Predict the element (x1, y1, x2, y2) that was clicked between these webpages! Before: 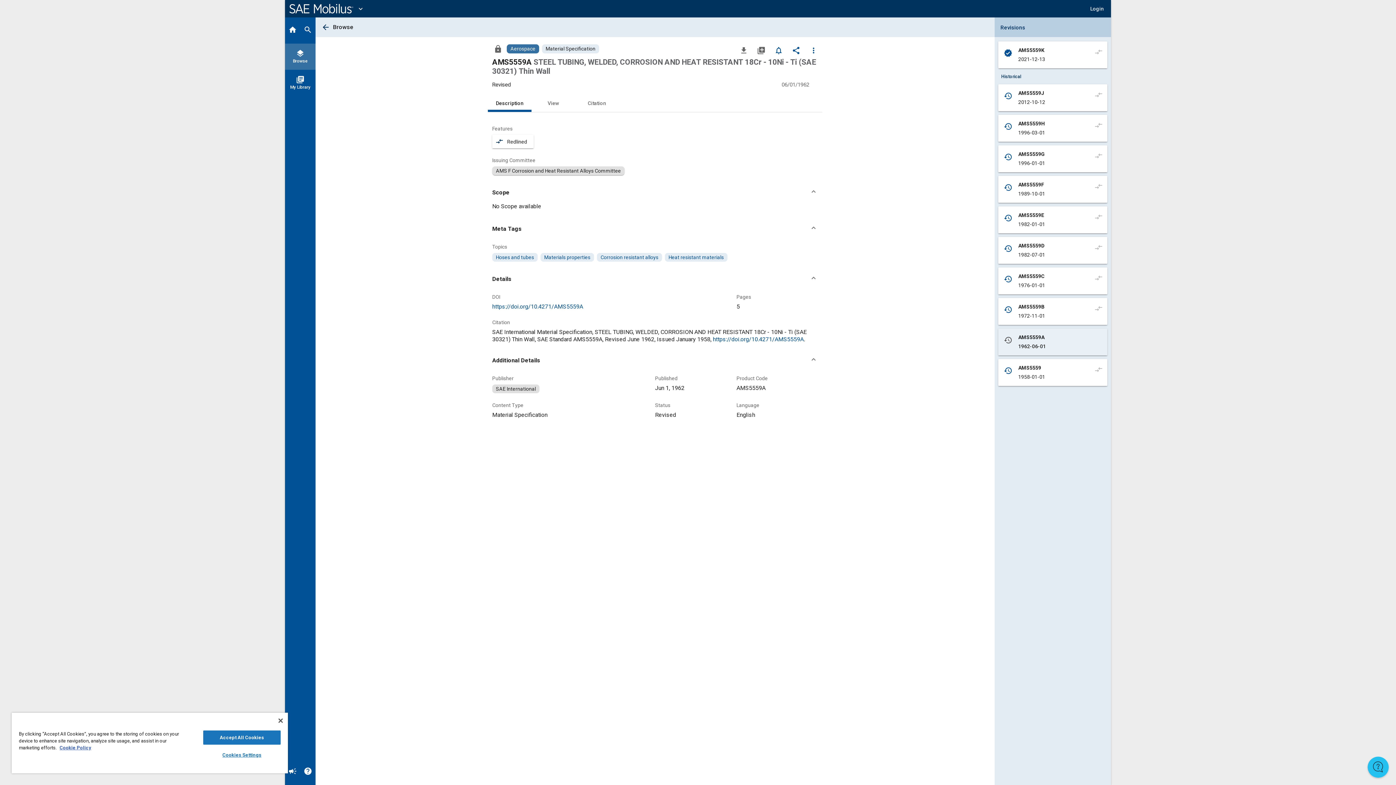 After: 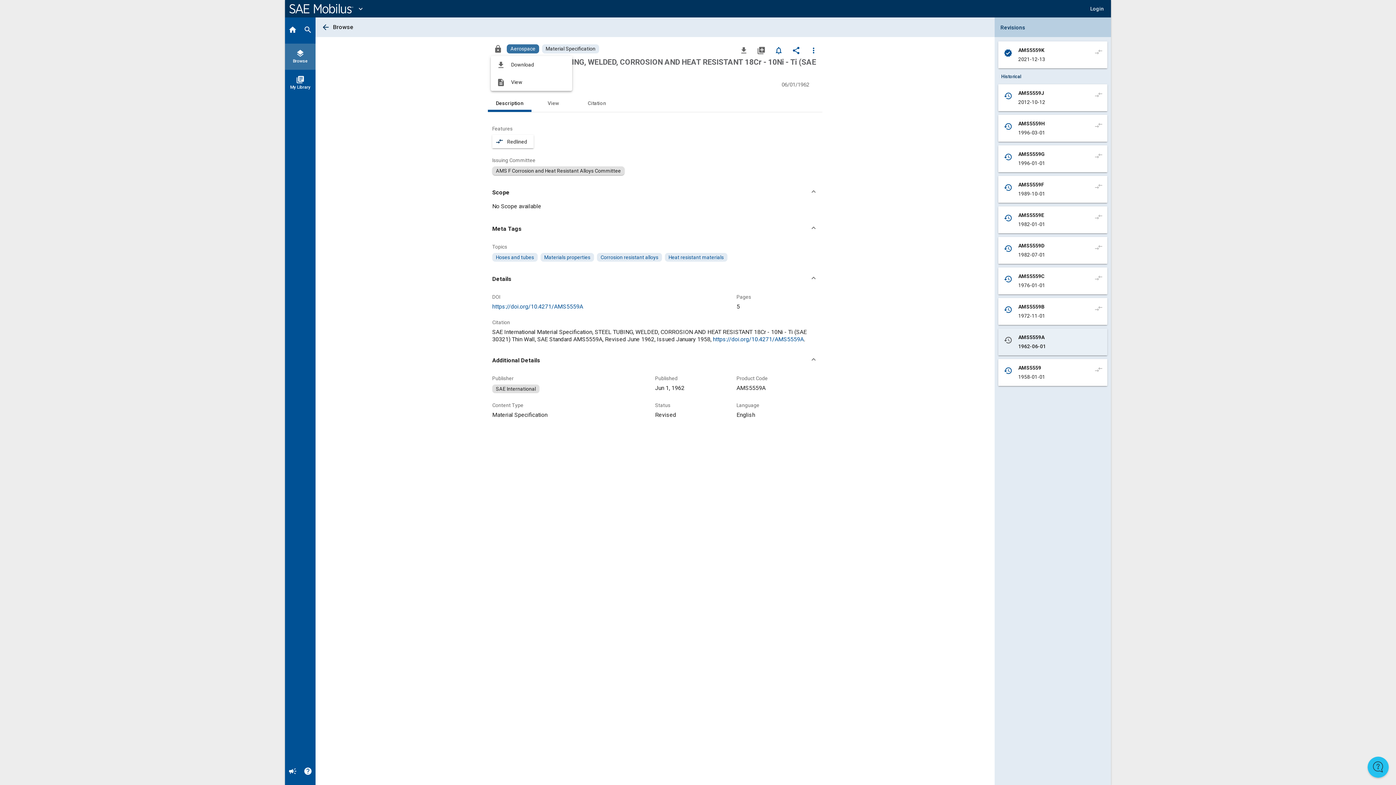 Action: label: Access bbox: (490, 41, 505, 56)